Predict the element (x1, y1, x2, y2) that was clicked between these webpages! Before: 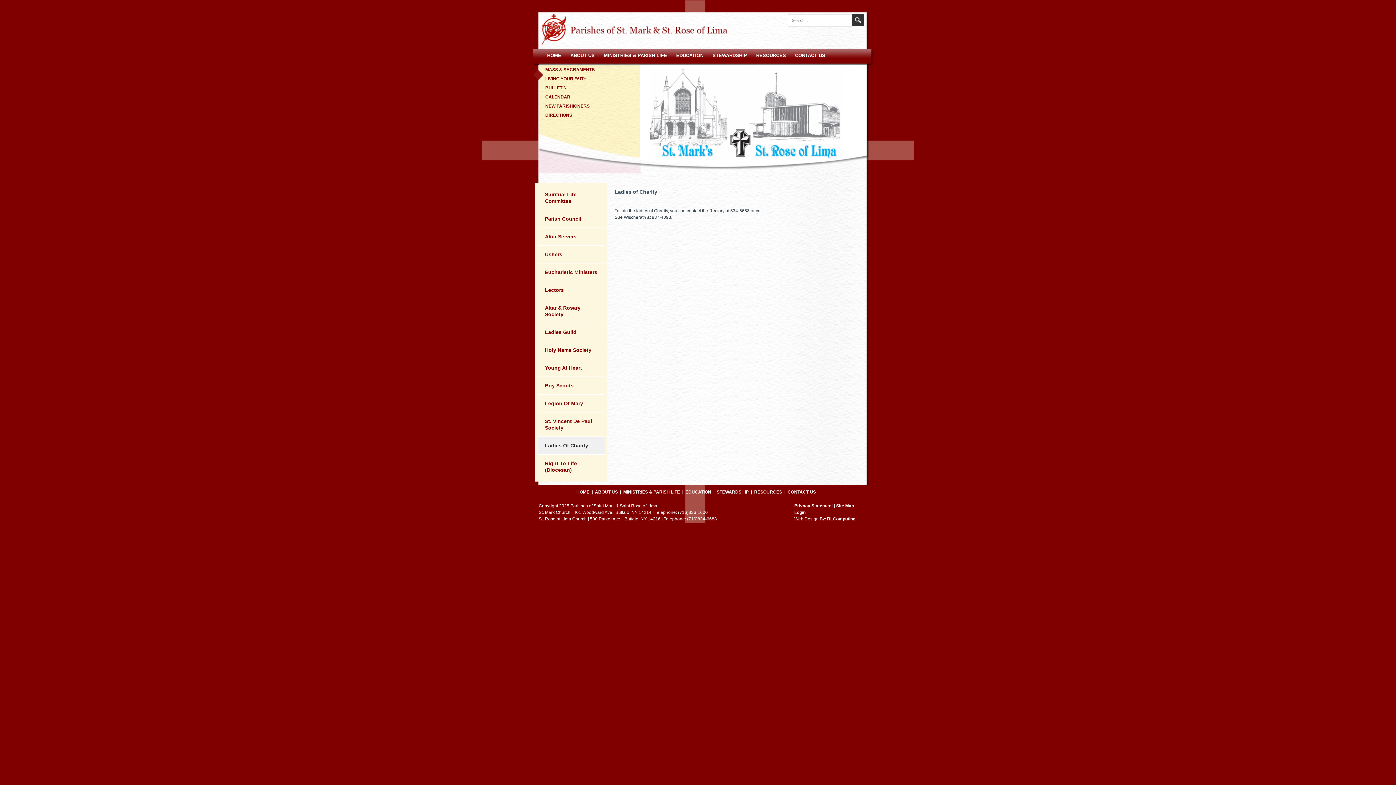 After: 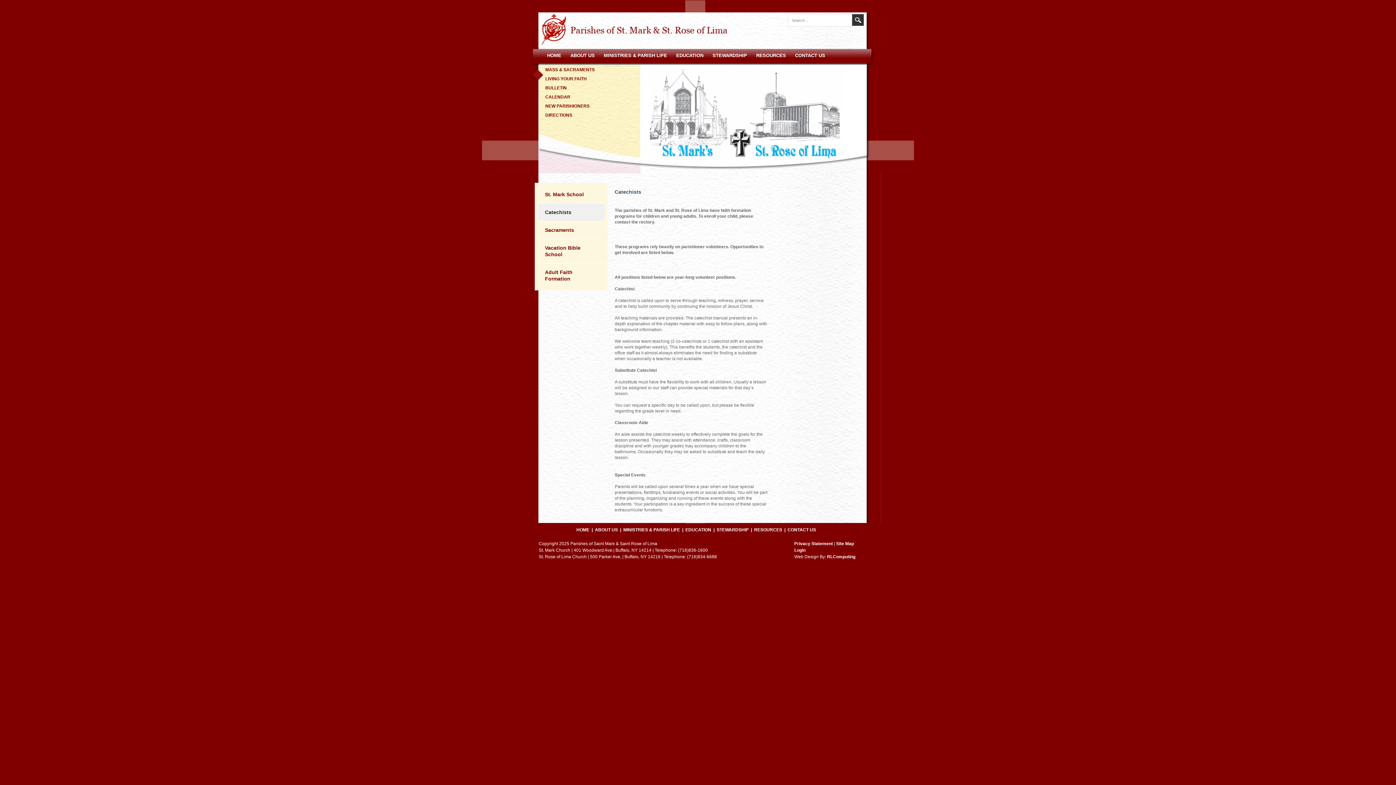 Action: label: EDUCATION bbox: (685, 489, 711, 494)